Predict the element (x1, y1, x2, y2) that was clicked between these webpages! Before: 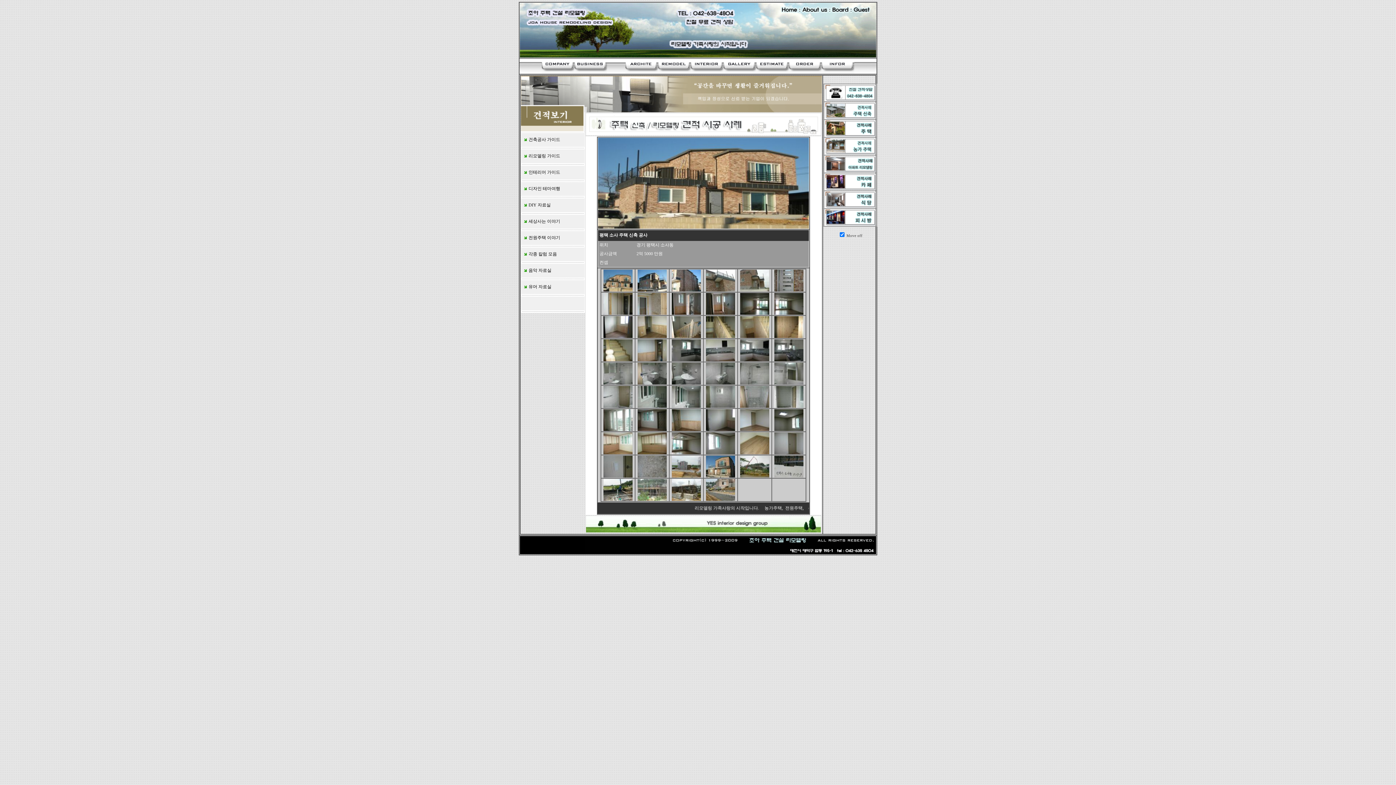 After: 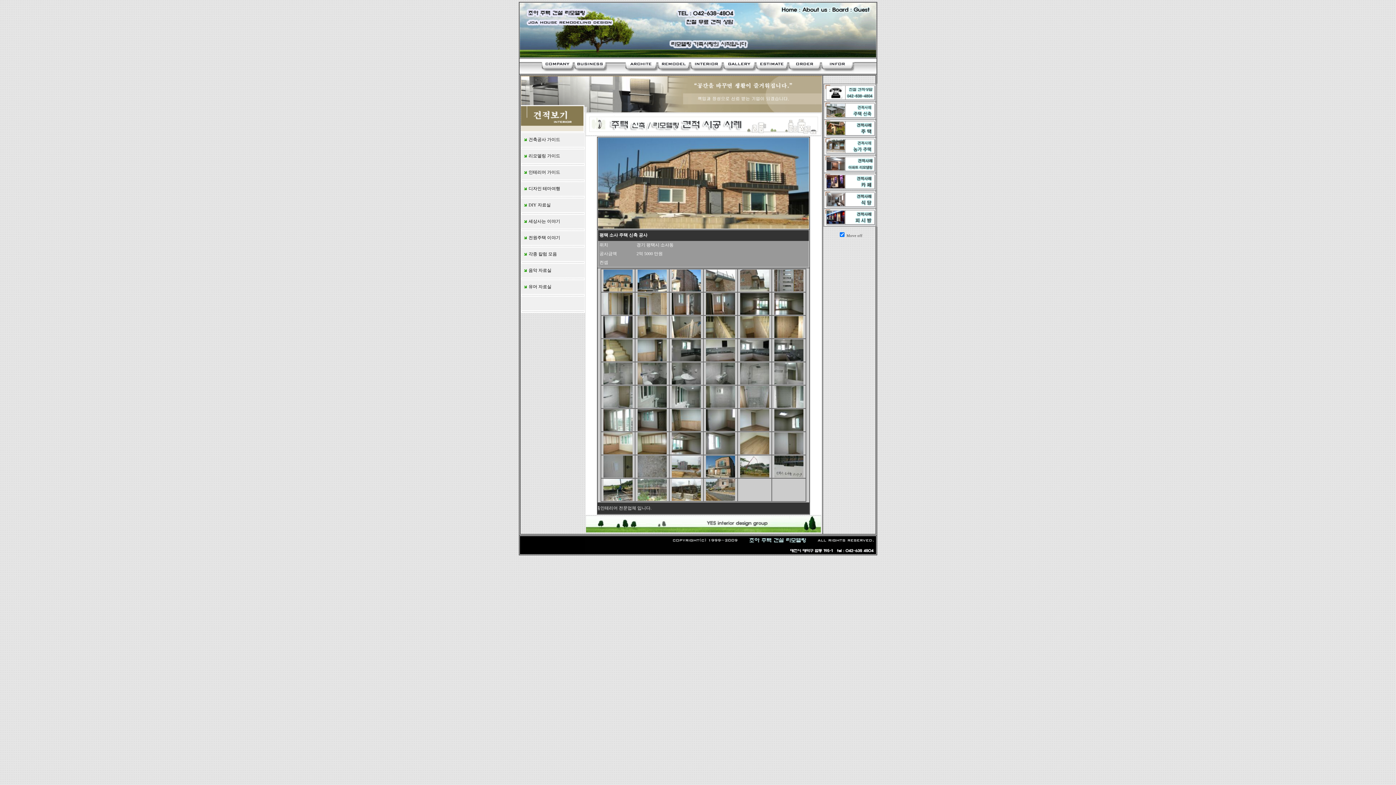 Action: bbox: (740, 404, 769, 409)